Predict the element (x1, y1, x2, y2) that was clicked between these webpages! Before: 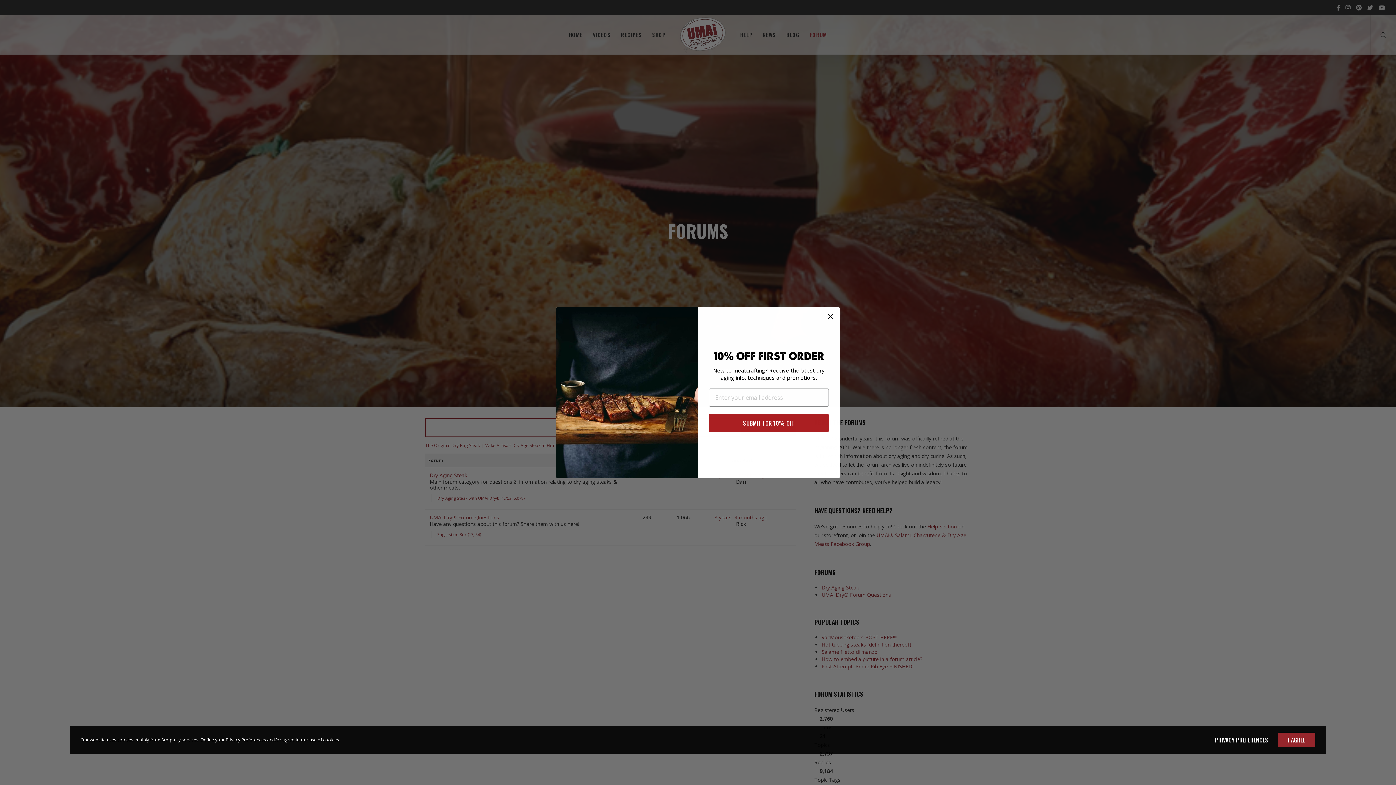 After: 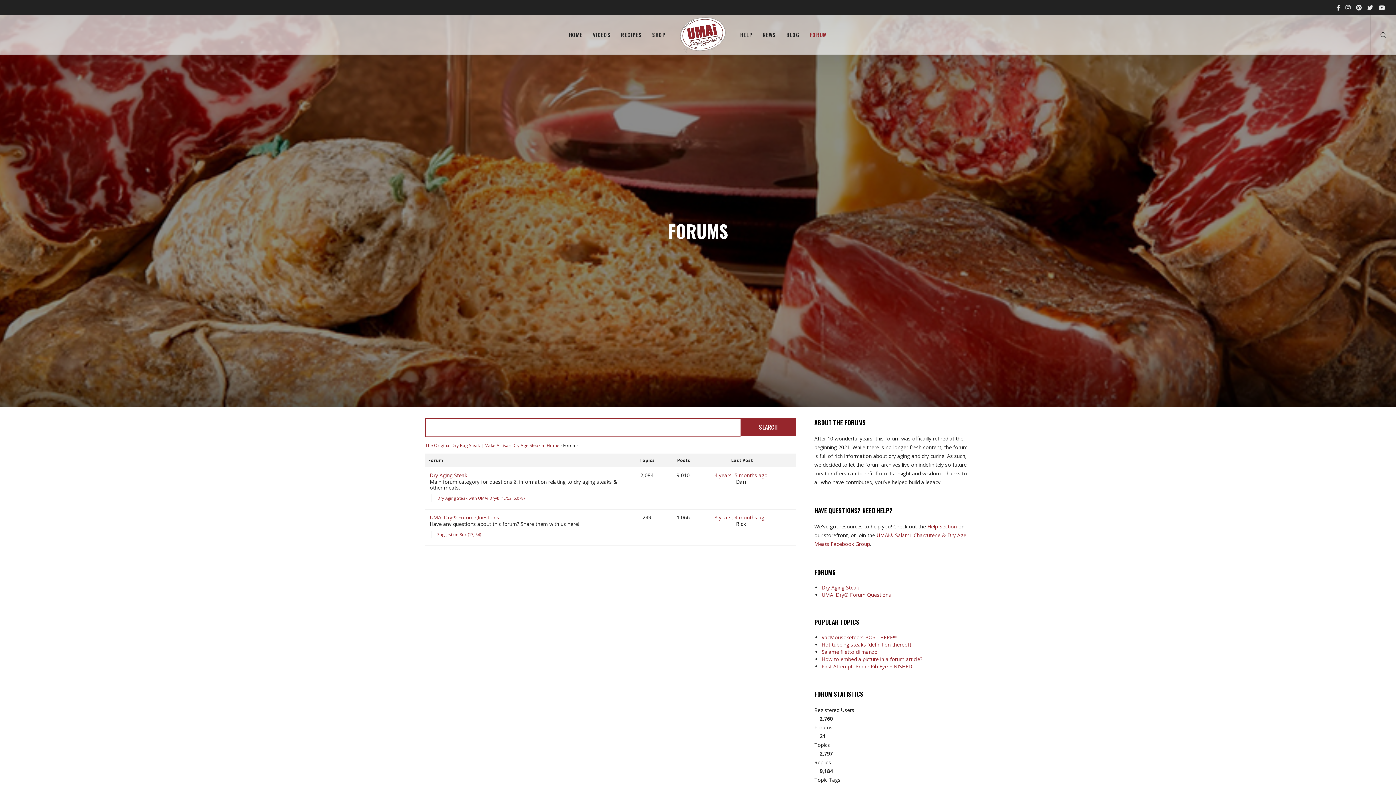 Action: bbox: (1278, 732, 1315, 747) label: I AGREE